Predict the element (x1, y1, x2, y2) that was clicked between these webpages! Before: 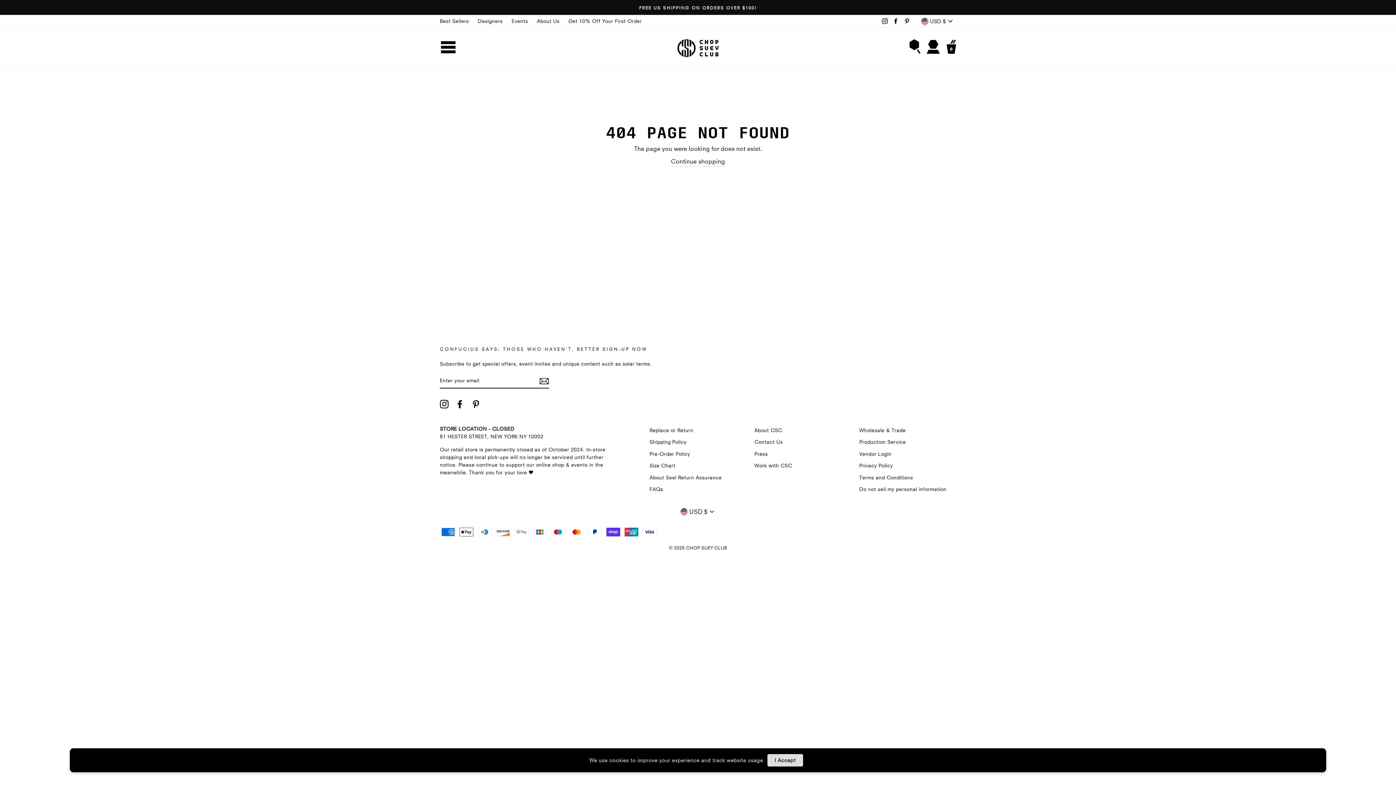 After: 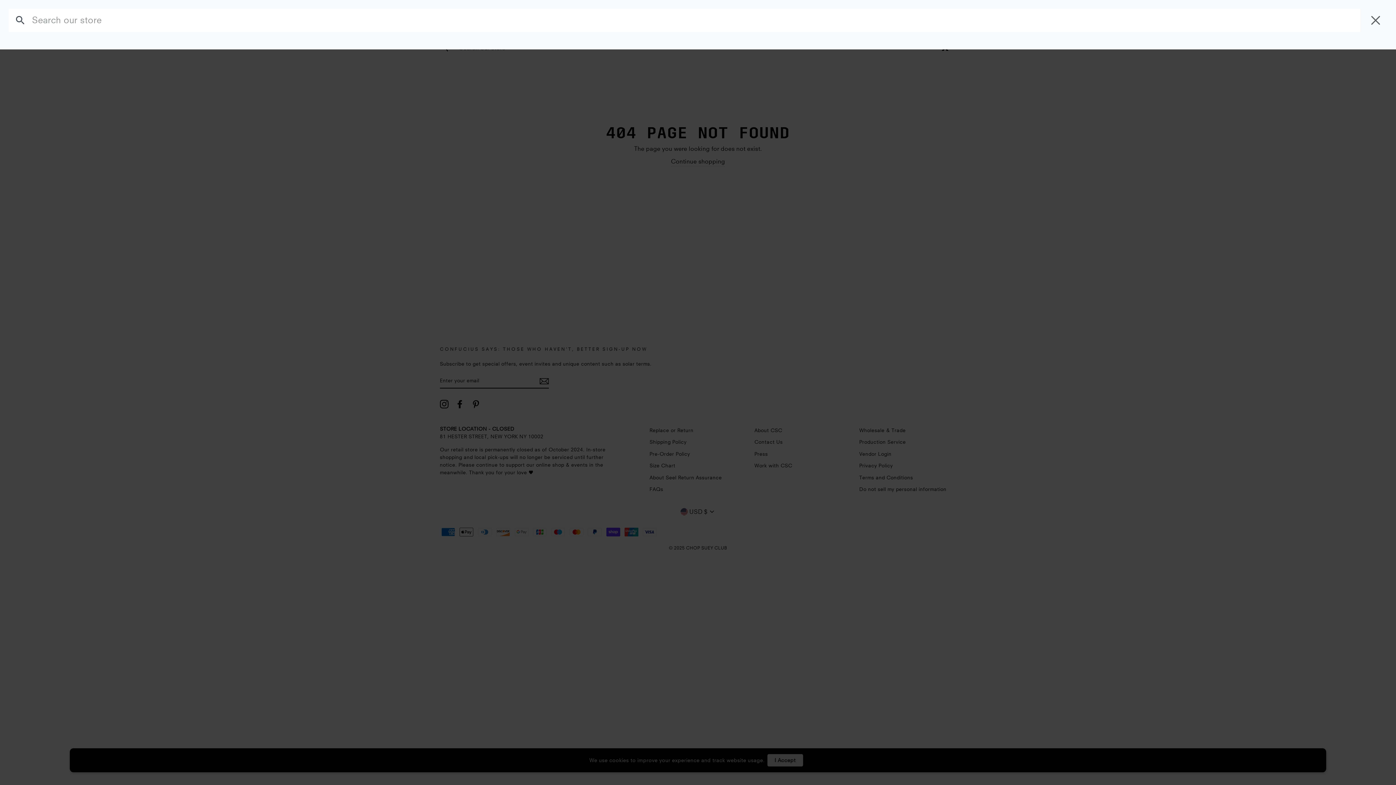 Action: label: SEARCH bbox: (906, 35, 924, 61)